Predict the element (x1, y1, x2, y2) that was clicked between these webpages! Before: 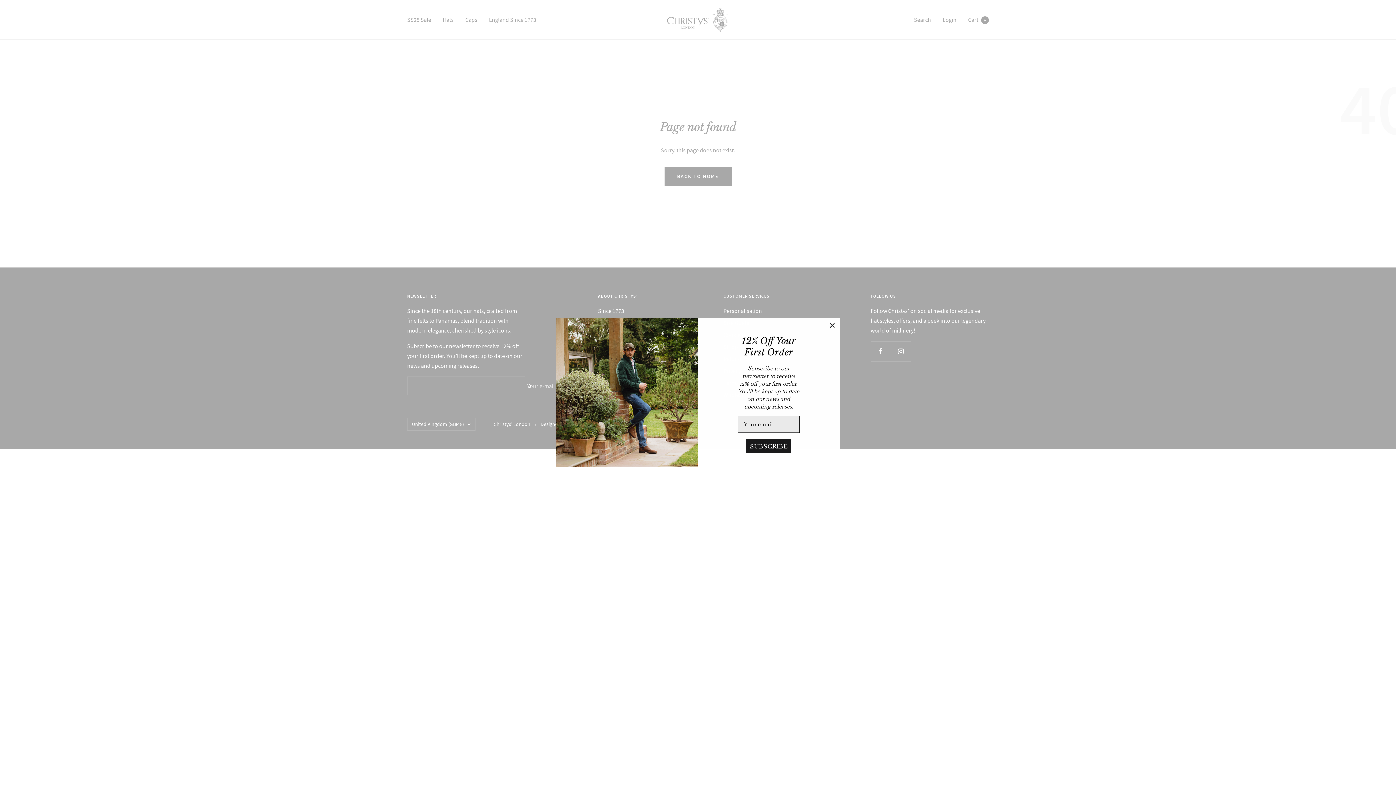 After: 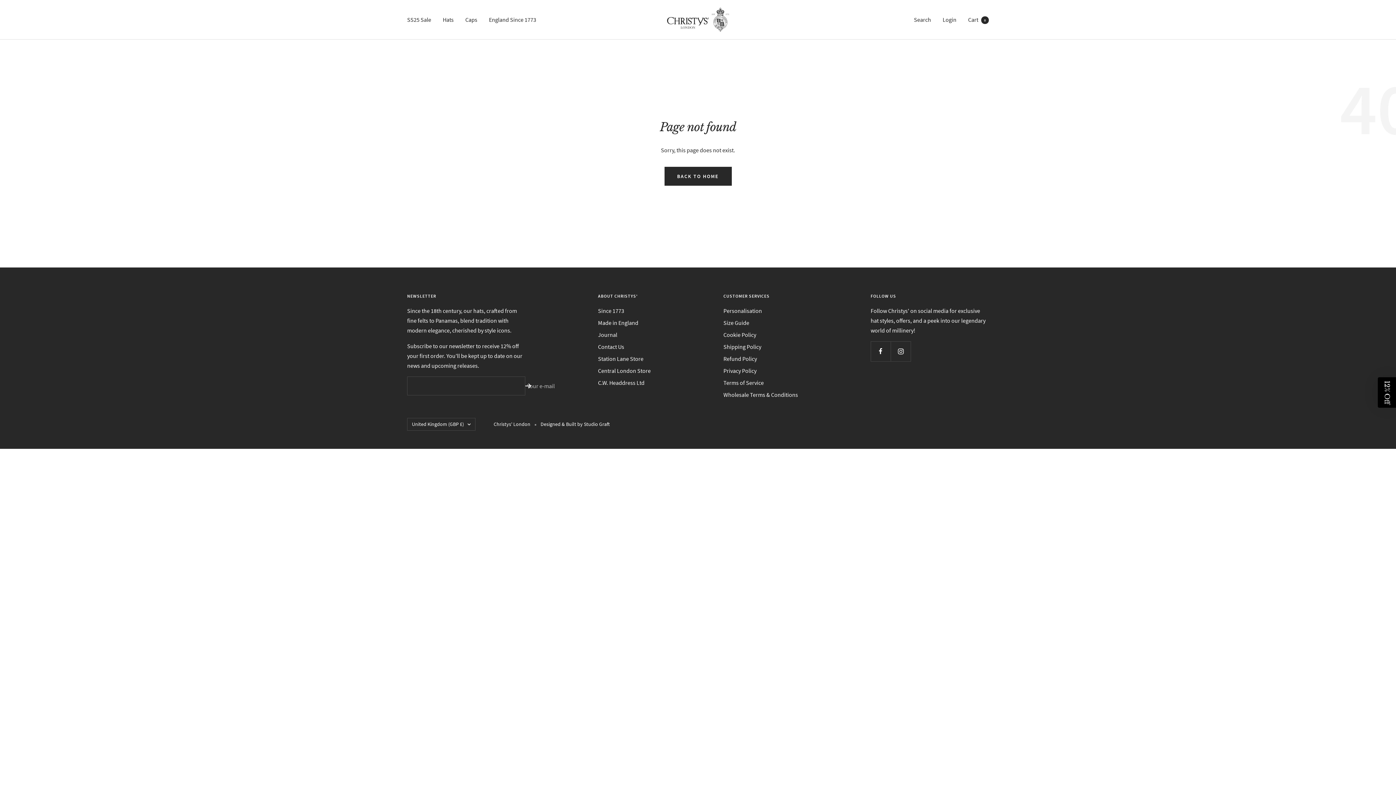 Action: label: Close dialog bbox: (828, 320, 837, 330)